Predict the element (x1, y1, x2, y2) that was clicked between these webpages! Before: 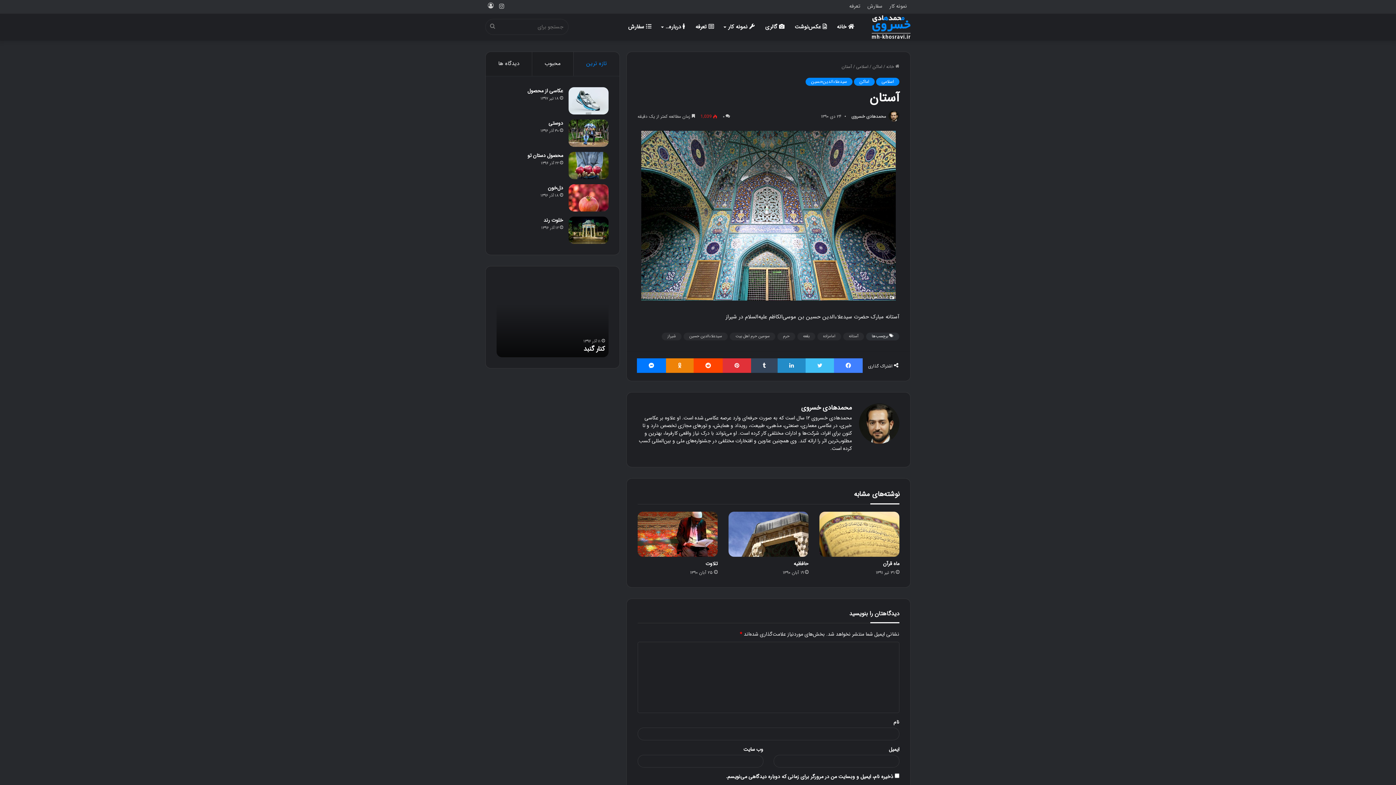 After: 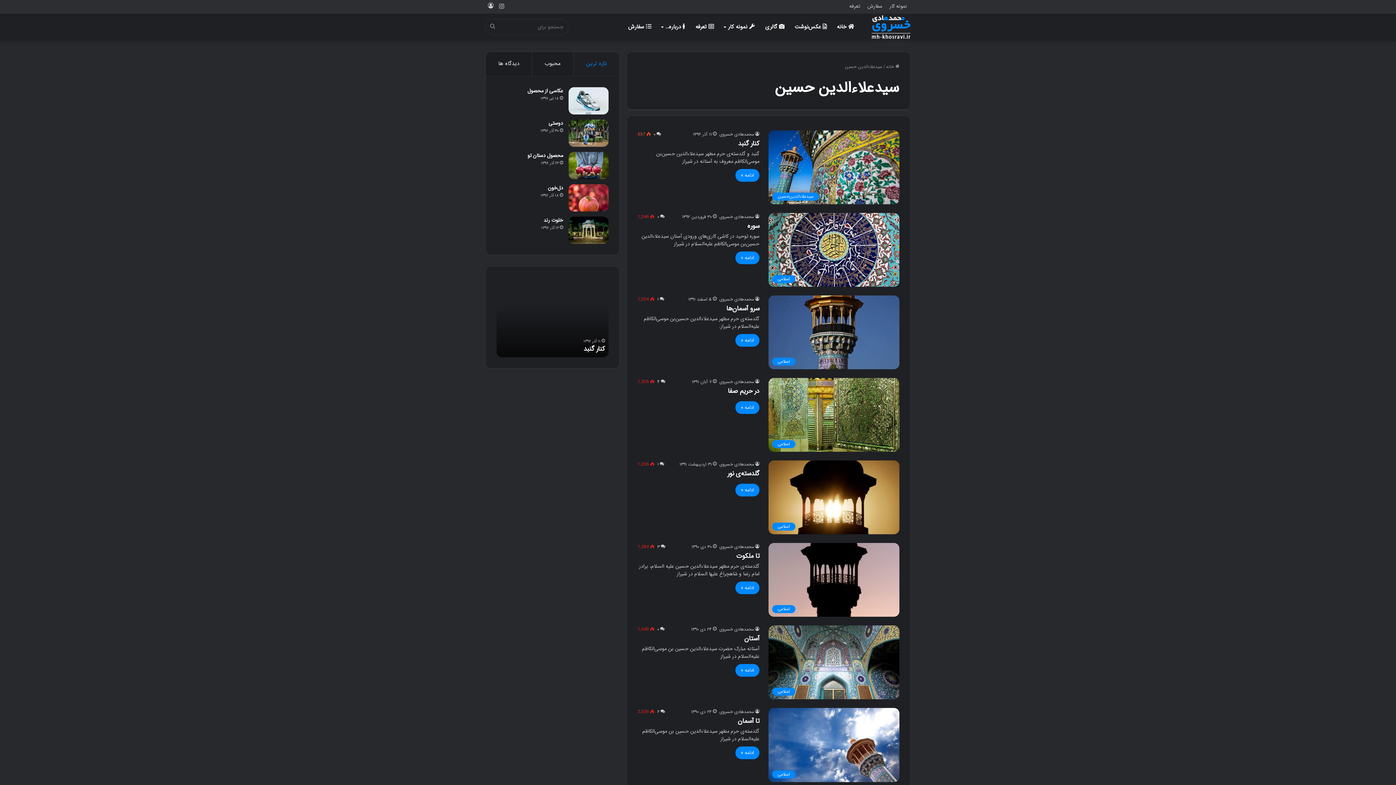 Action: label: سیدعلاءالدین حسین bbox: (683, 332, 728, 340)